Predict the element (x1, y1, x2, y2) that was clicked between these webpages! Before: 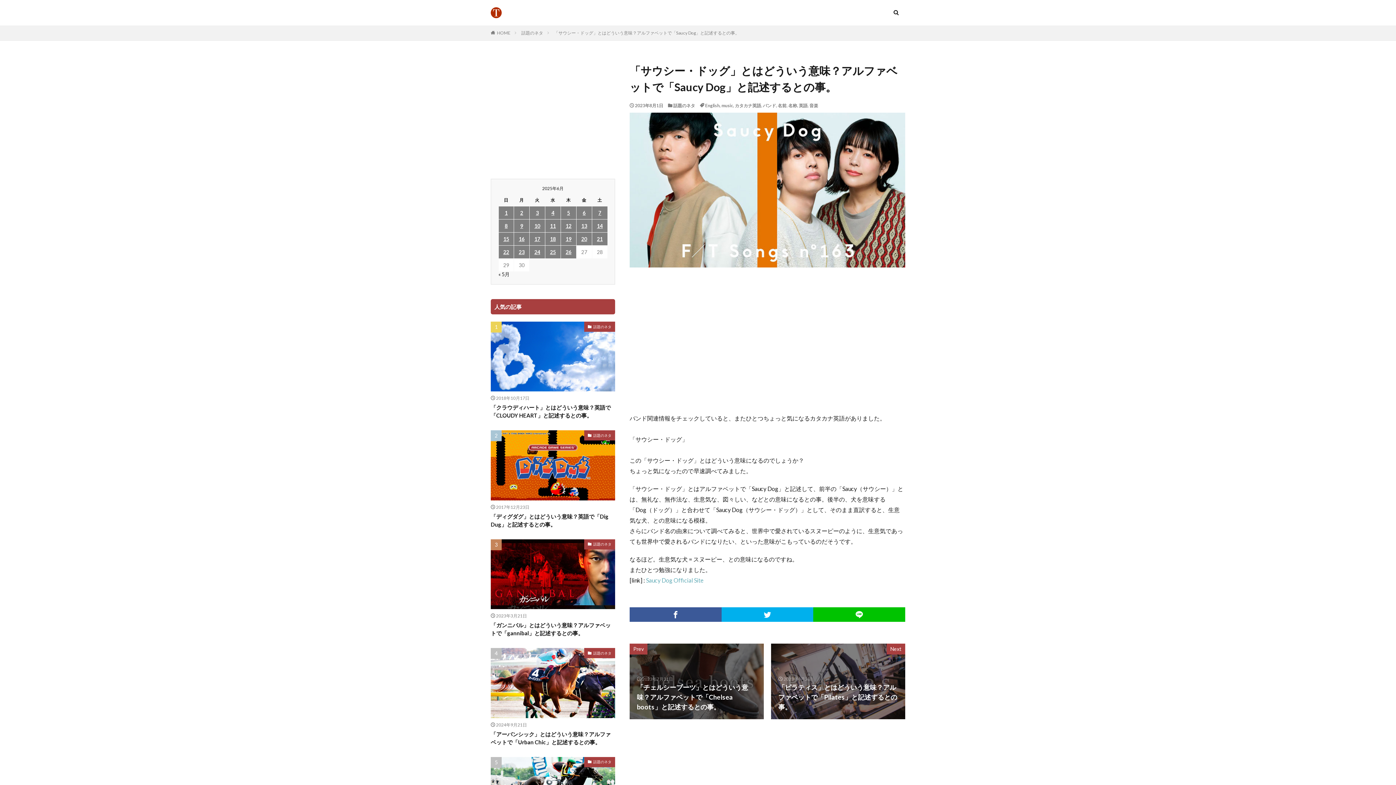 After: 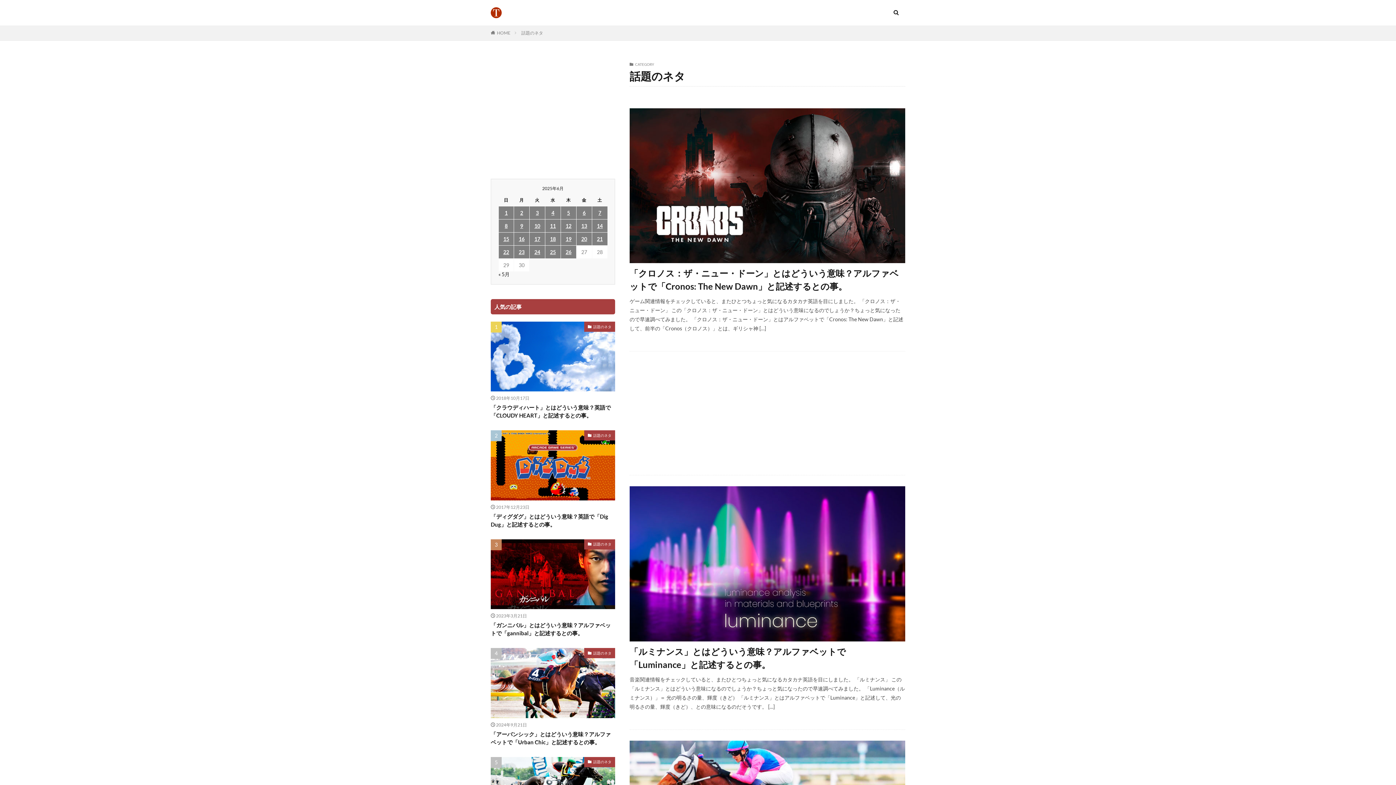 Action: bbox: (584, 430, 615, 440) label: 話題のネタ